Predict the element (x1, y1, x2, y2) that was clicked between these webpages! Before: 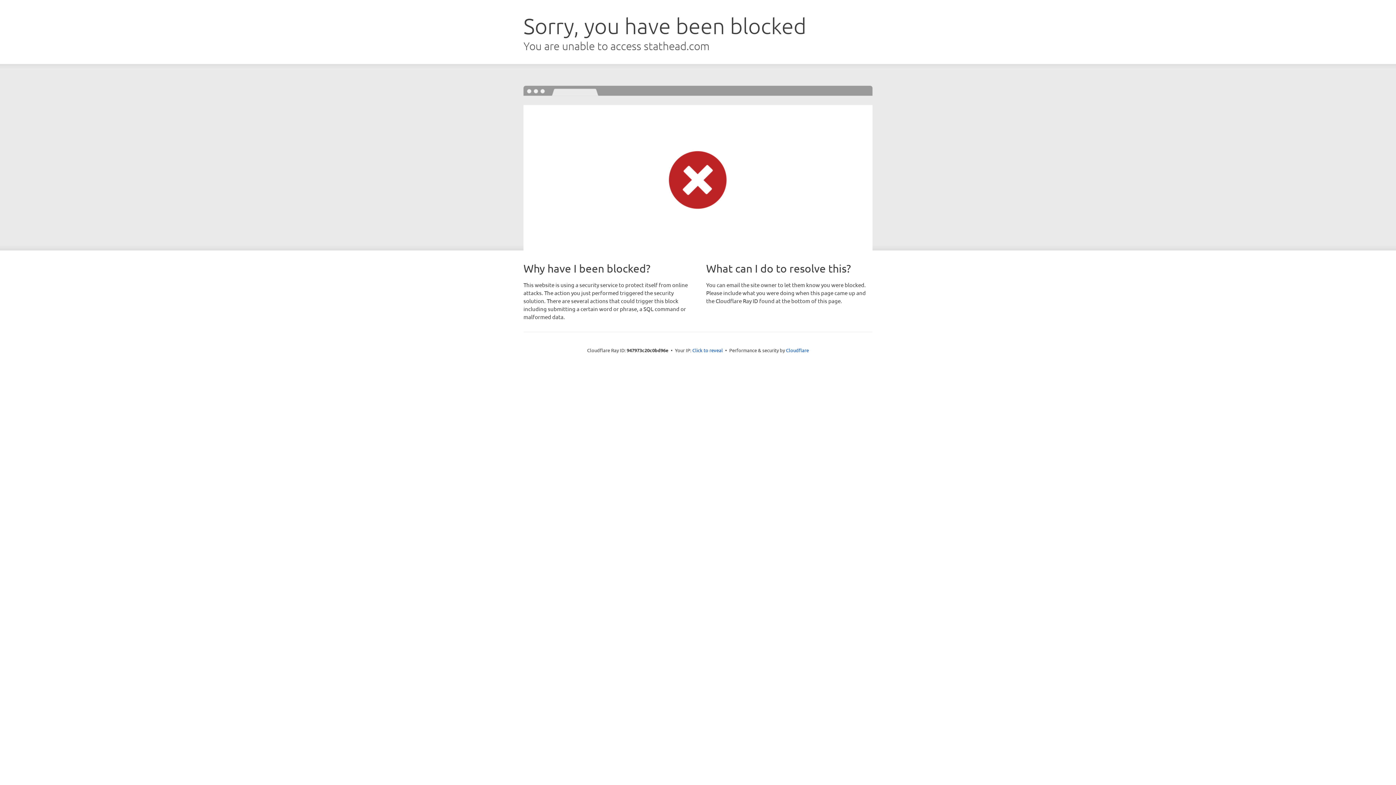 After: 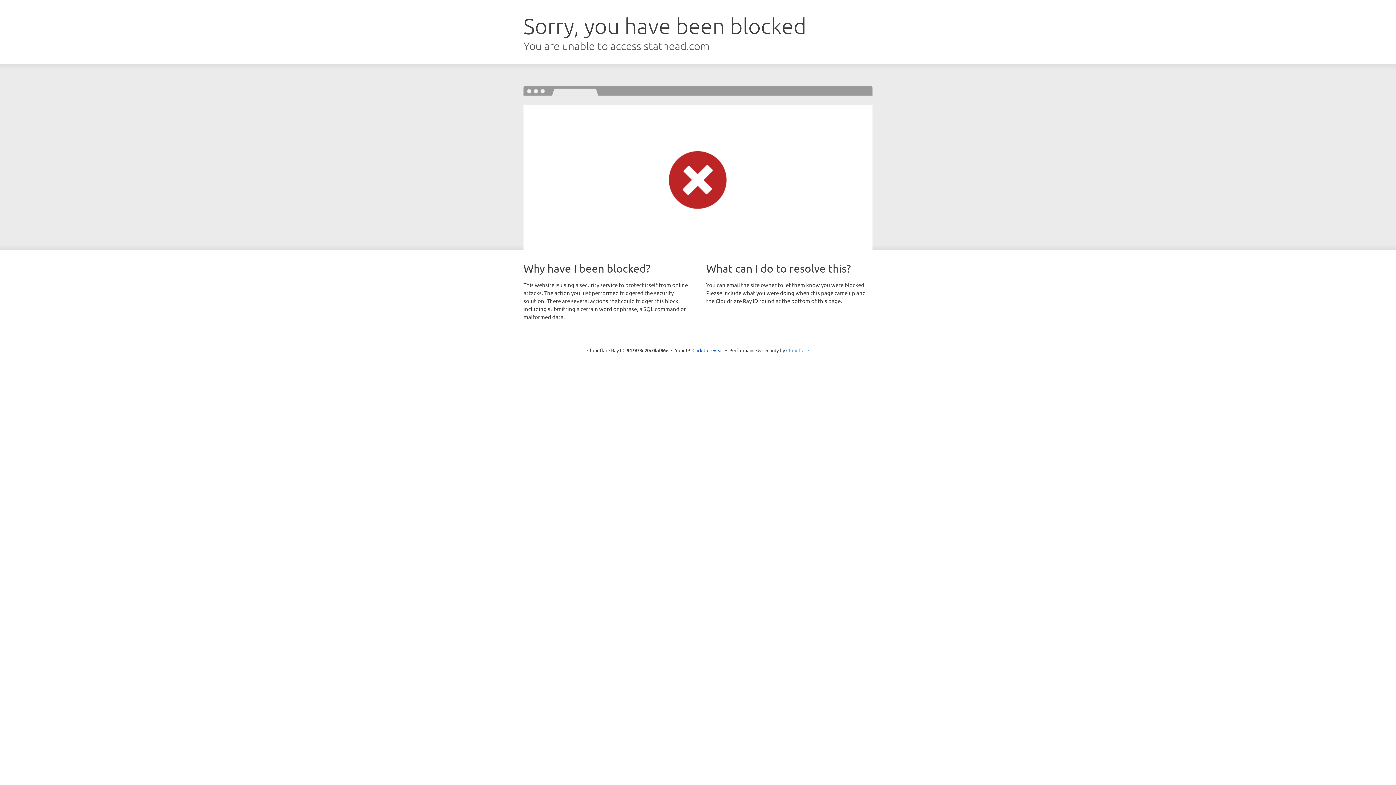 Action: label: Cloudflare bbox: (786, 347, 809, 353)